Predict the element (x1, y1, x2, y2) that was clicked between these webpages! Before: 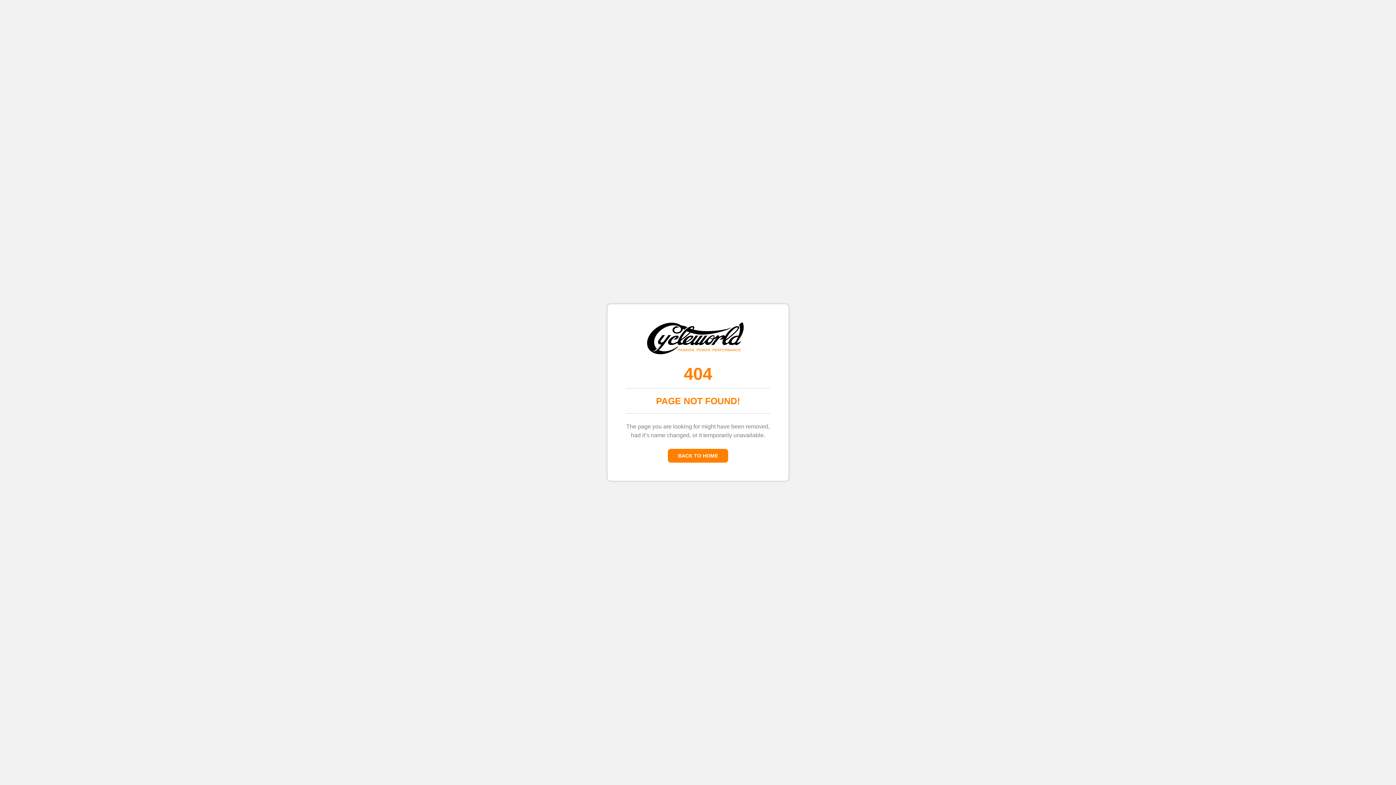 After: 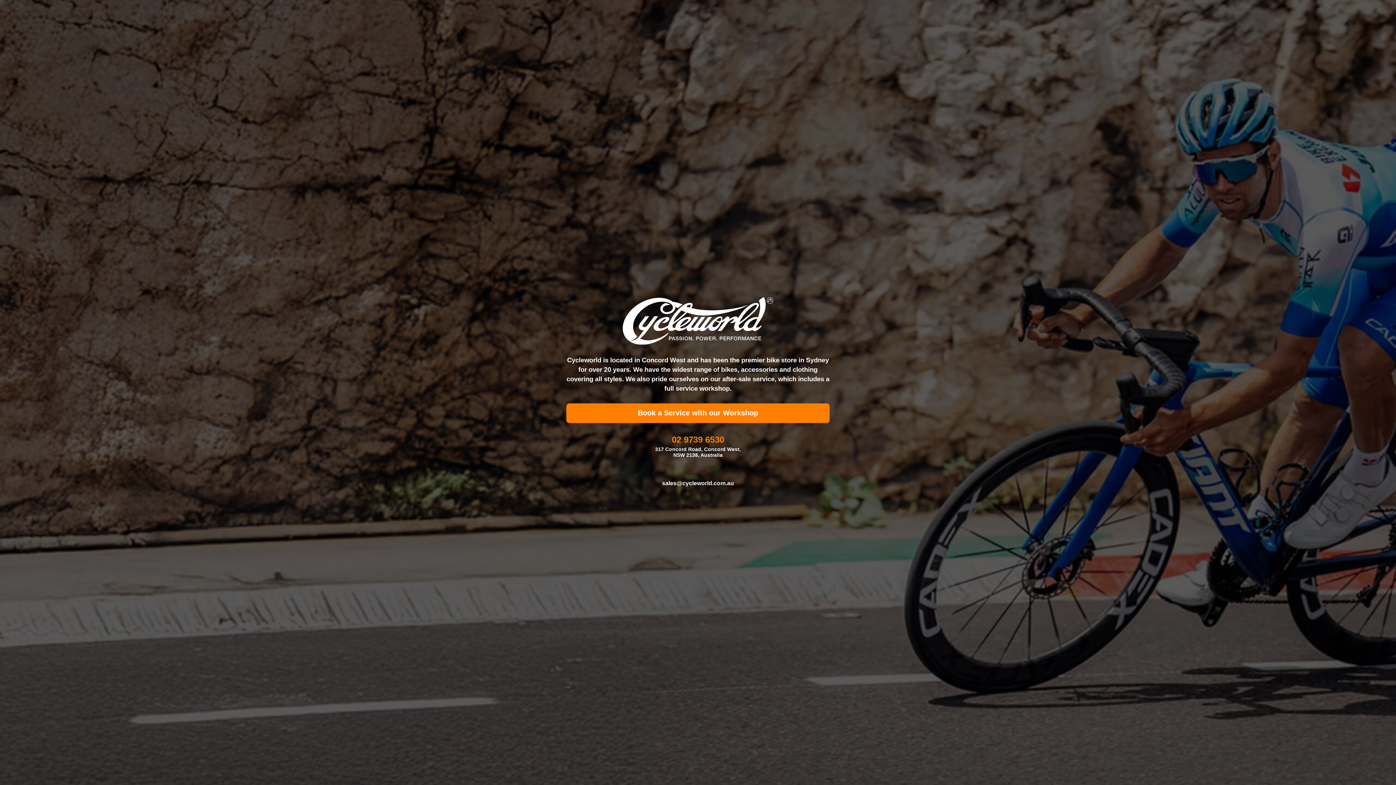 Action: bbox: (647, 322, 749, 354)